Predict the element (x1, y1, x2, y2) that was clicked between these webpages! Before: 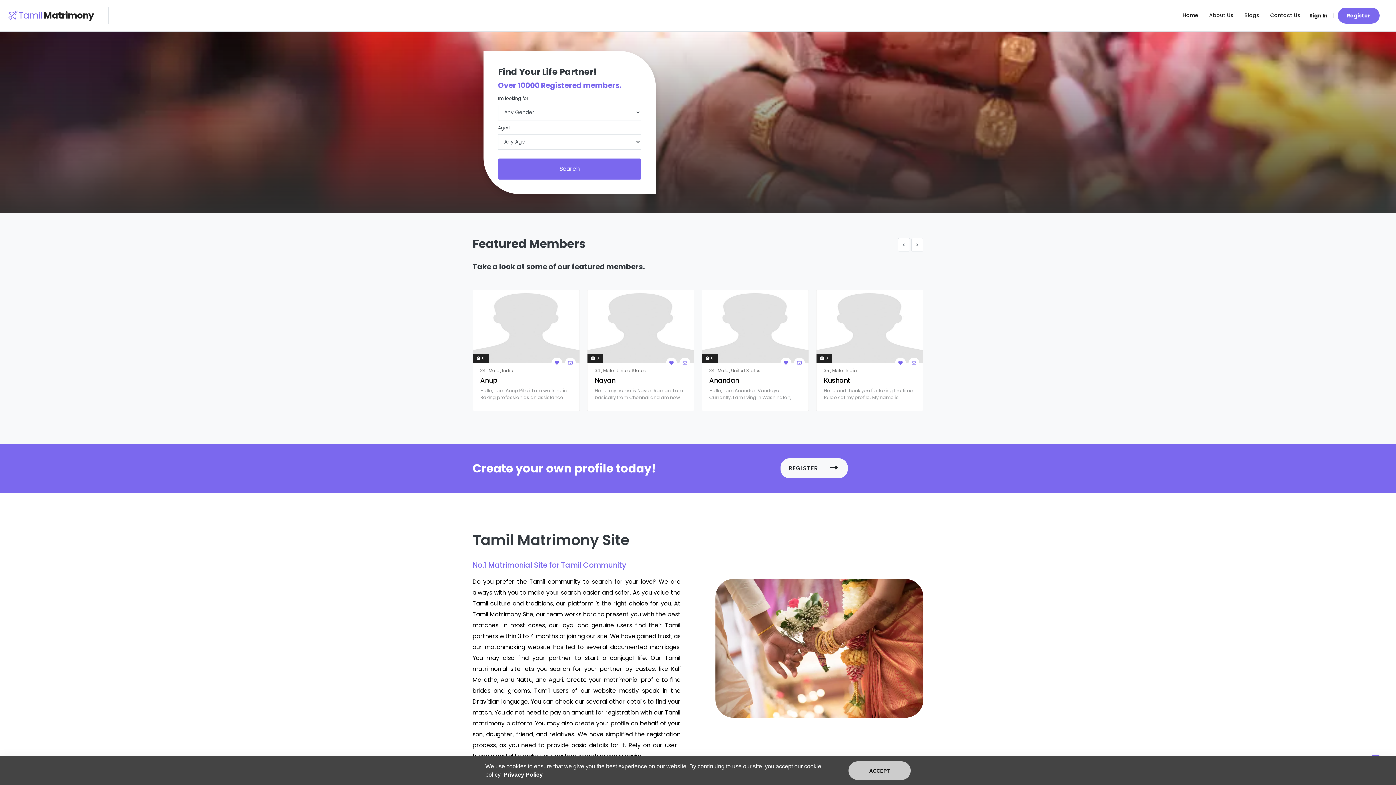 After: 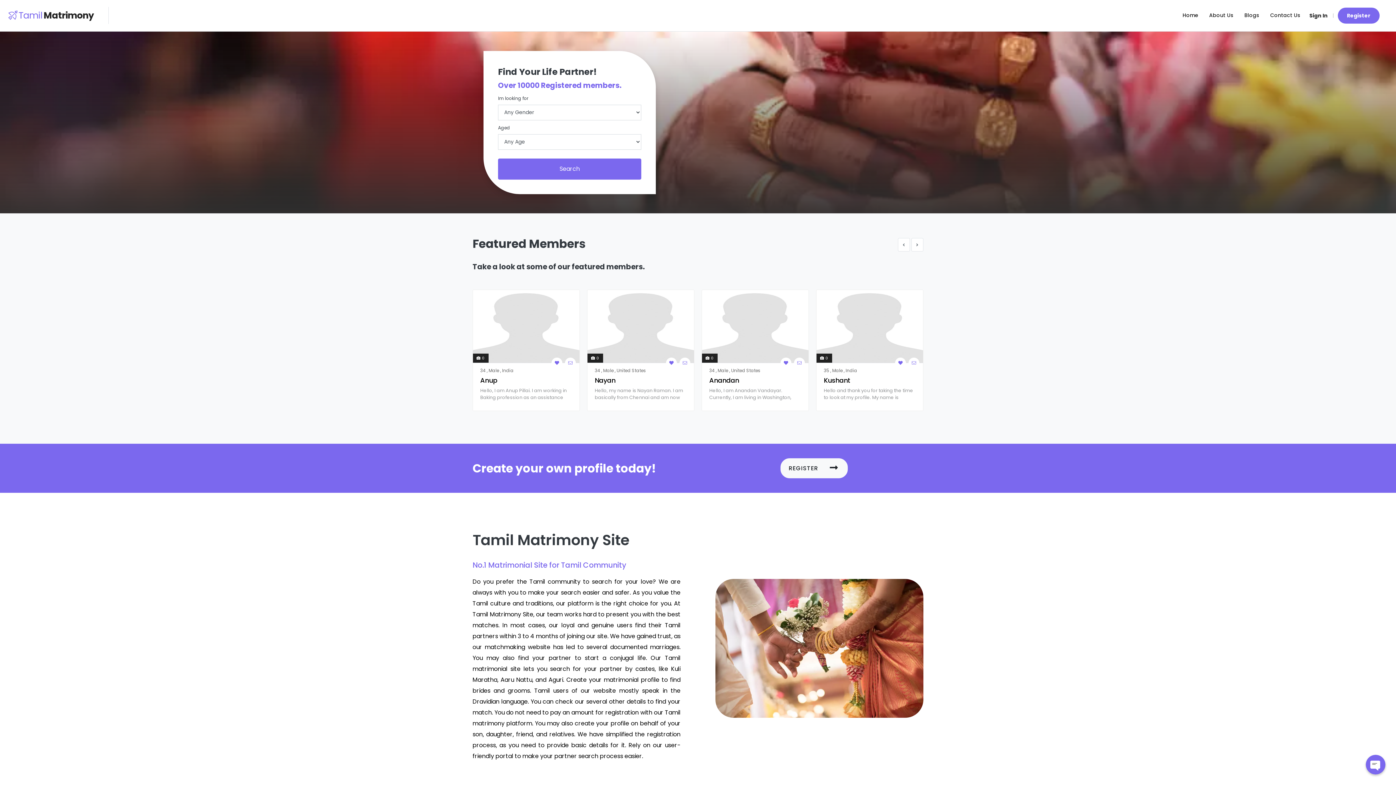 Action: bbox: (848, 761, 910, 780) label: ACCEPT